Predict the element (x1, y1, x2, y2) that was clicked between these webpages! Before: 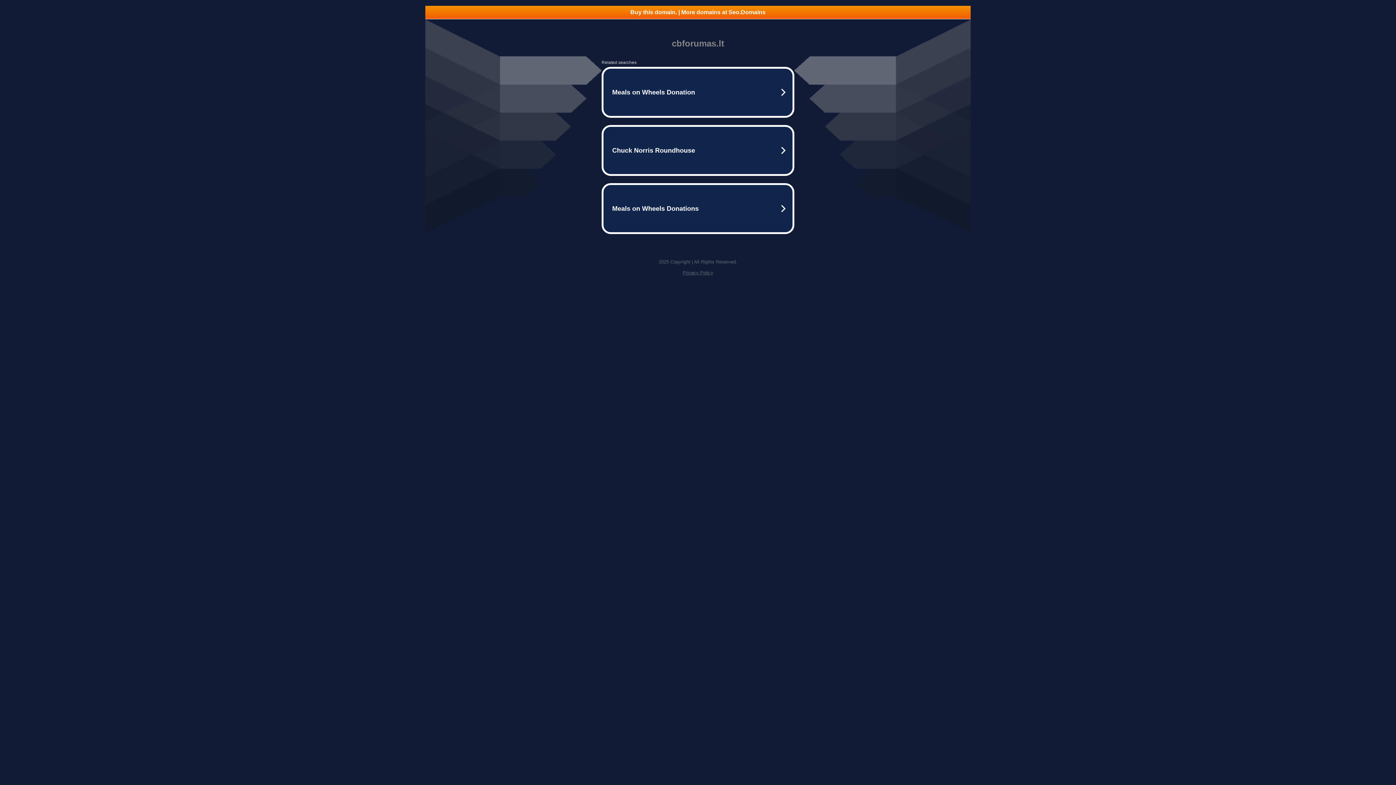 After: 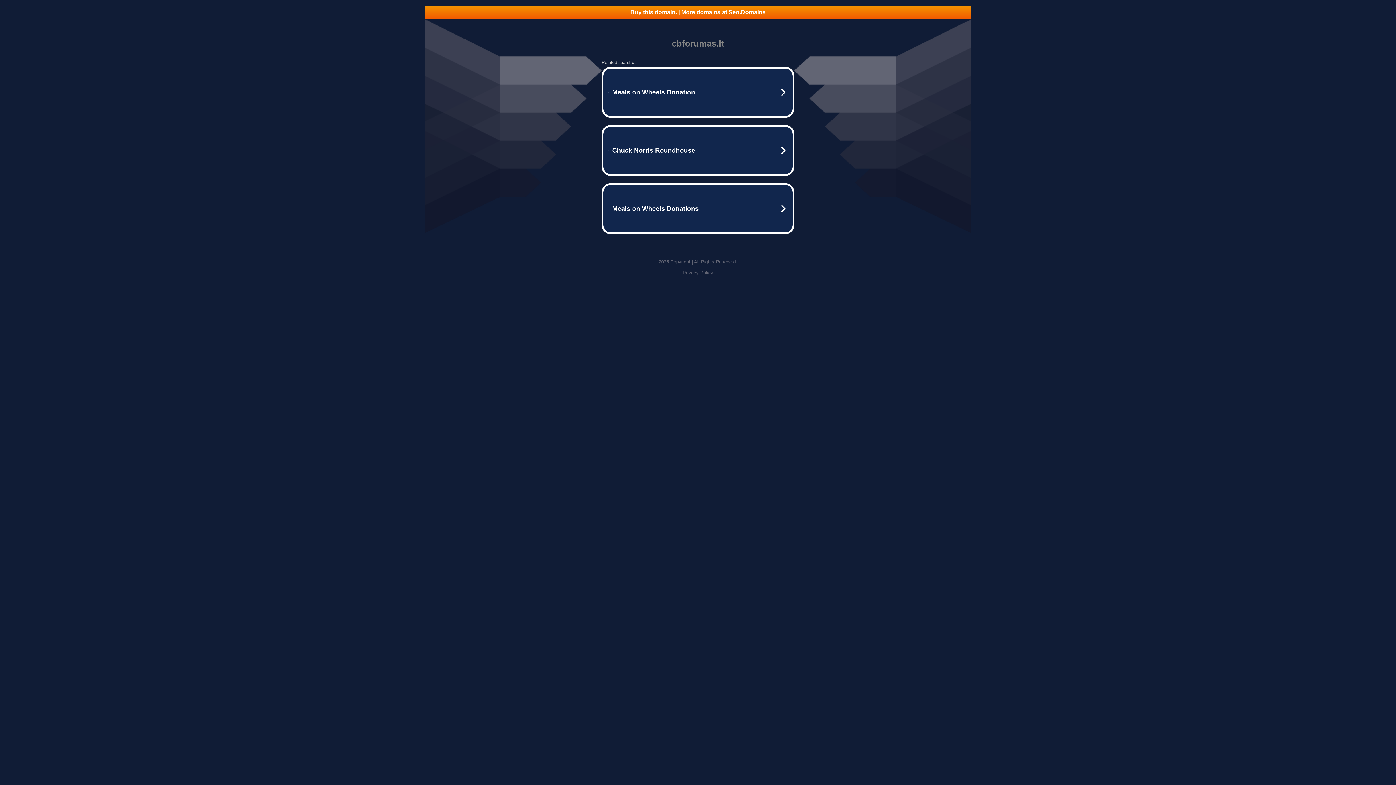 Action: label: Buy this domain. | More domains at Seo.Domains bbox: (425, 5, 970, 18)